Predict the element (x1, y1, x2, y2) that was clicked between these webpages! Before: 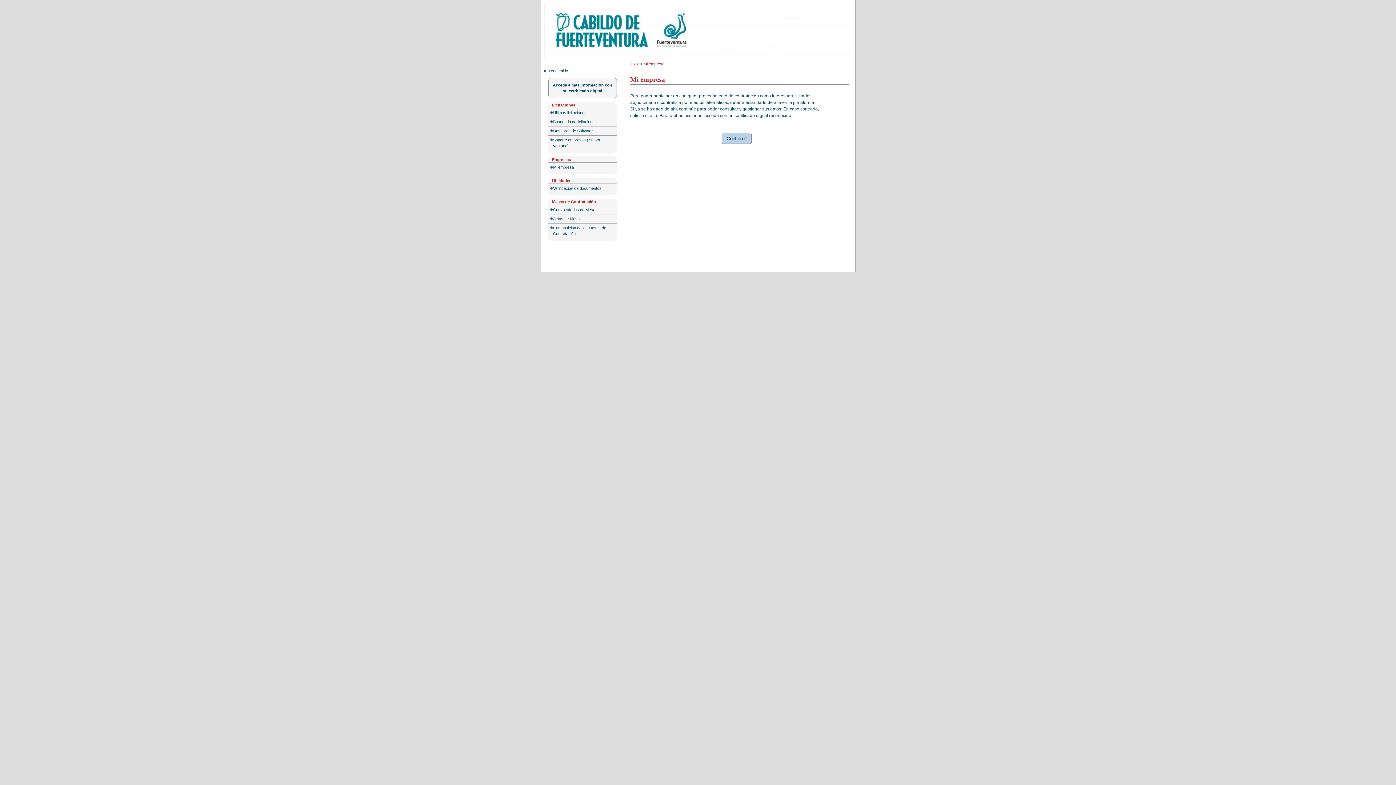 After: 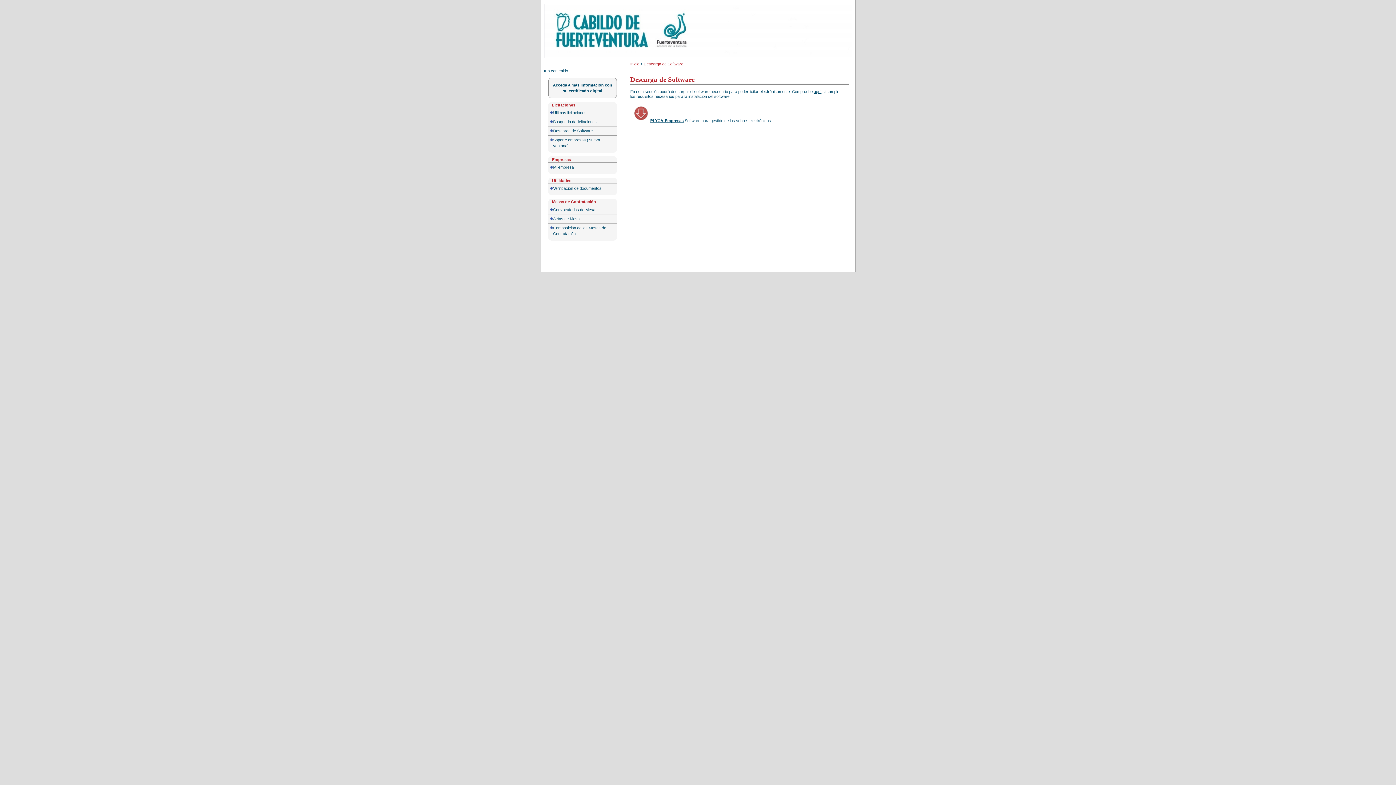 Action: bbox: (548, 126, 617, 135) label: Descarga de Software